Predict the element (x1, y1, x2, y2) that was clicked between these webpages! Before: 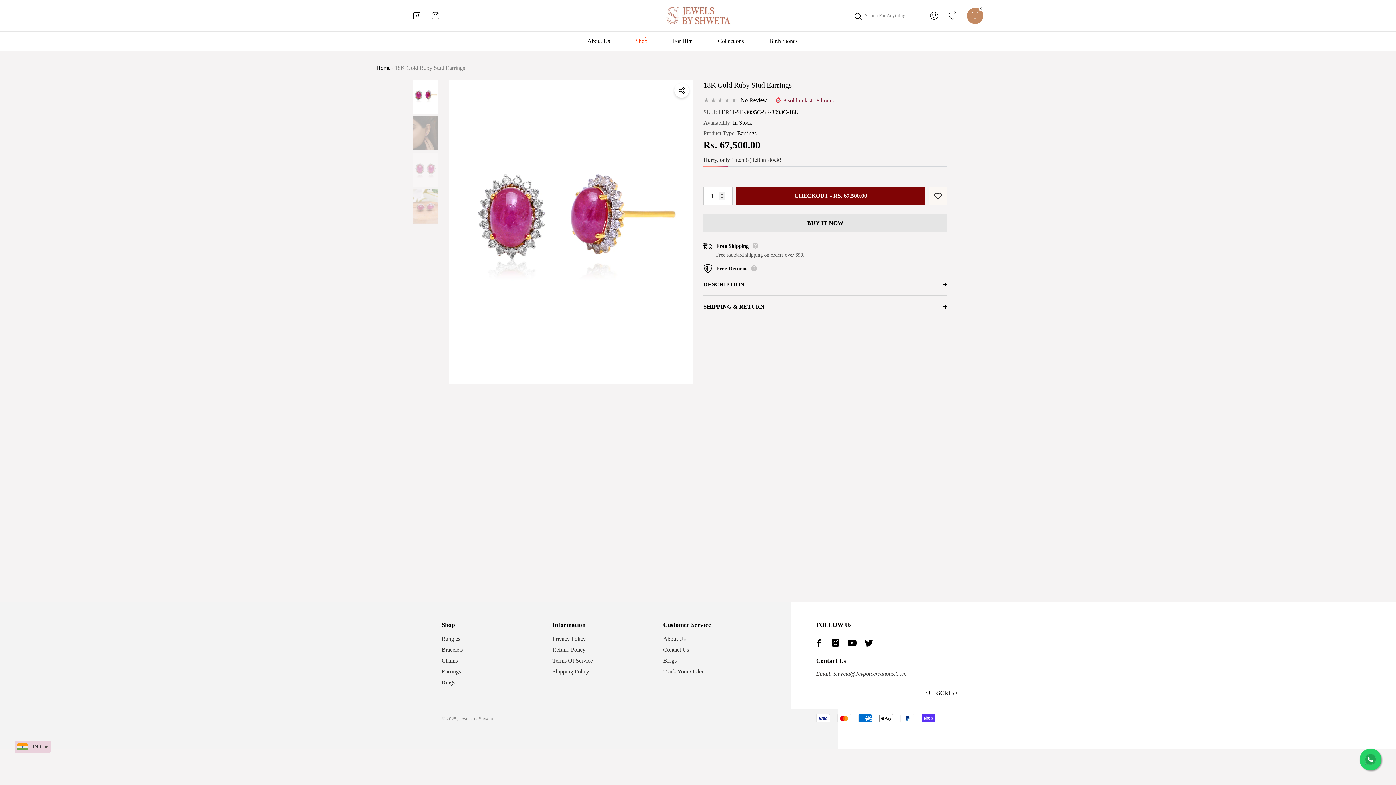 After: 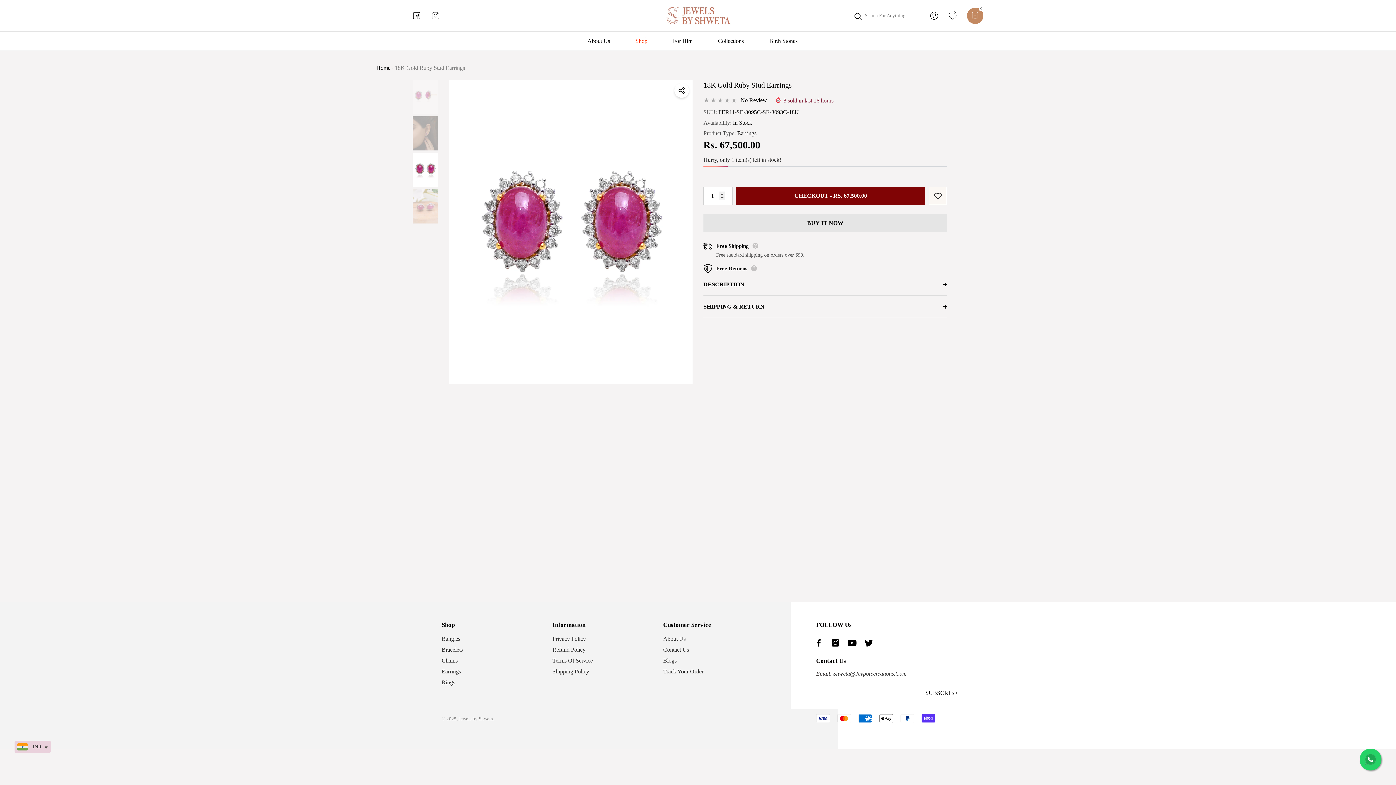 Action: bbox: (412, 152, 438, 187)